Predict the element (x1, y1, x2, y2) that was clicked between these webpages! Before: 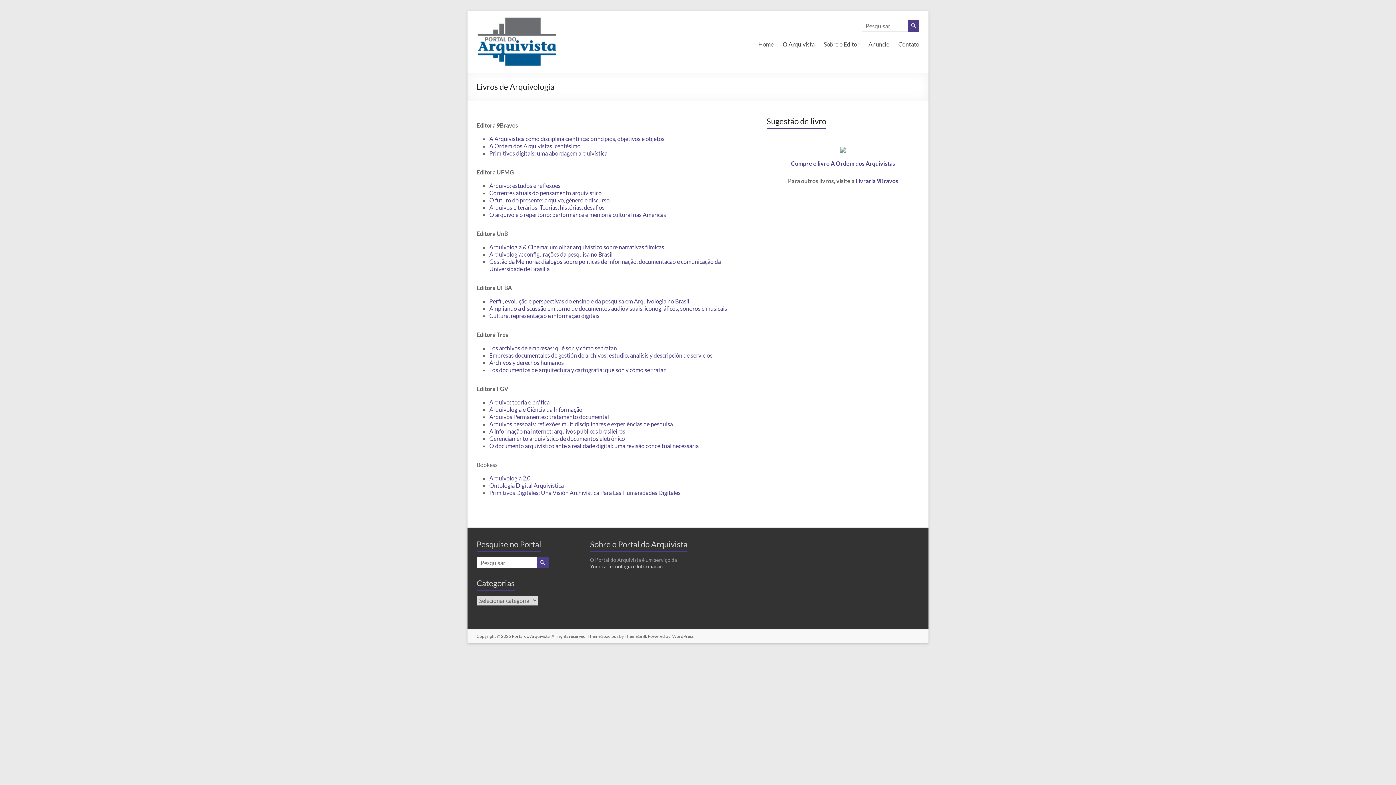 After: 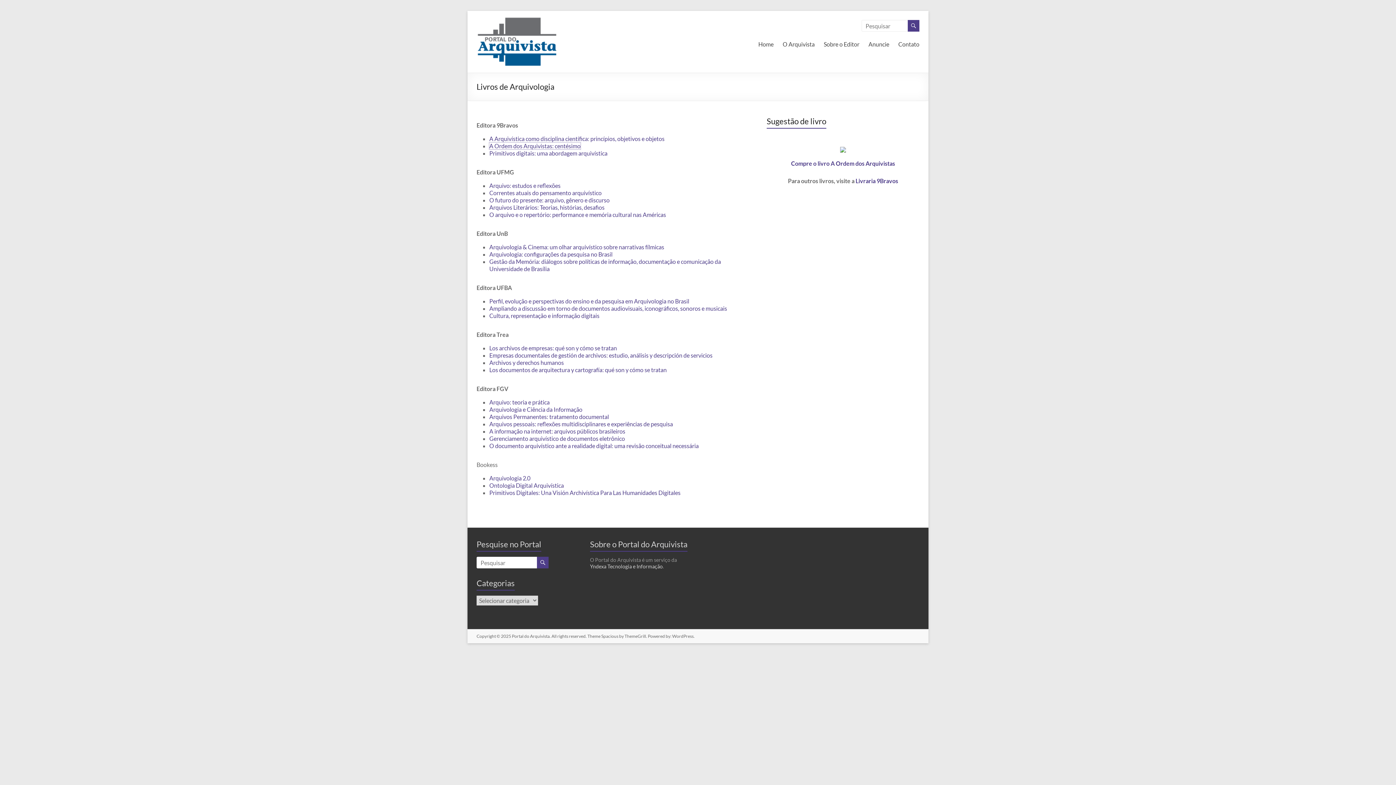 Action: label: A Ordem dos Arquivistas: centésimo bbox: (489, 142, 580, 149)